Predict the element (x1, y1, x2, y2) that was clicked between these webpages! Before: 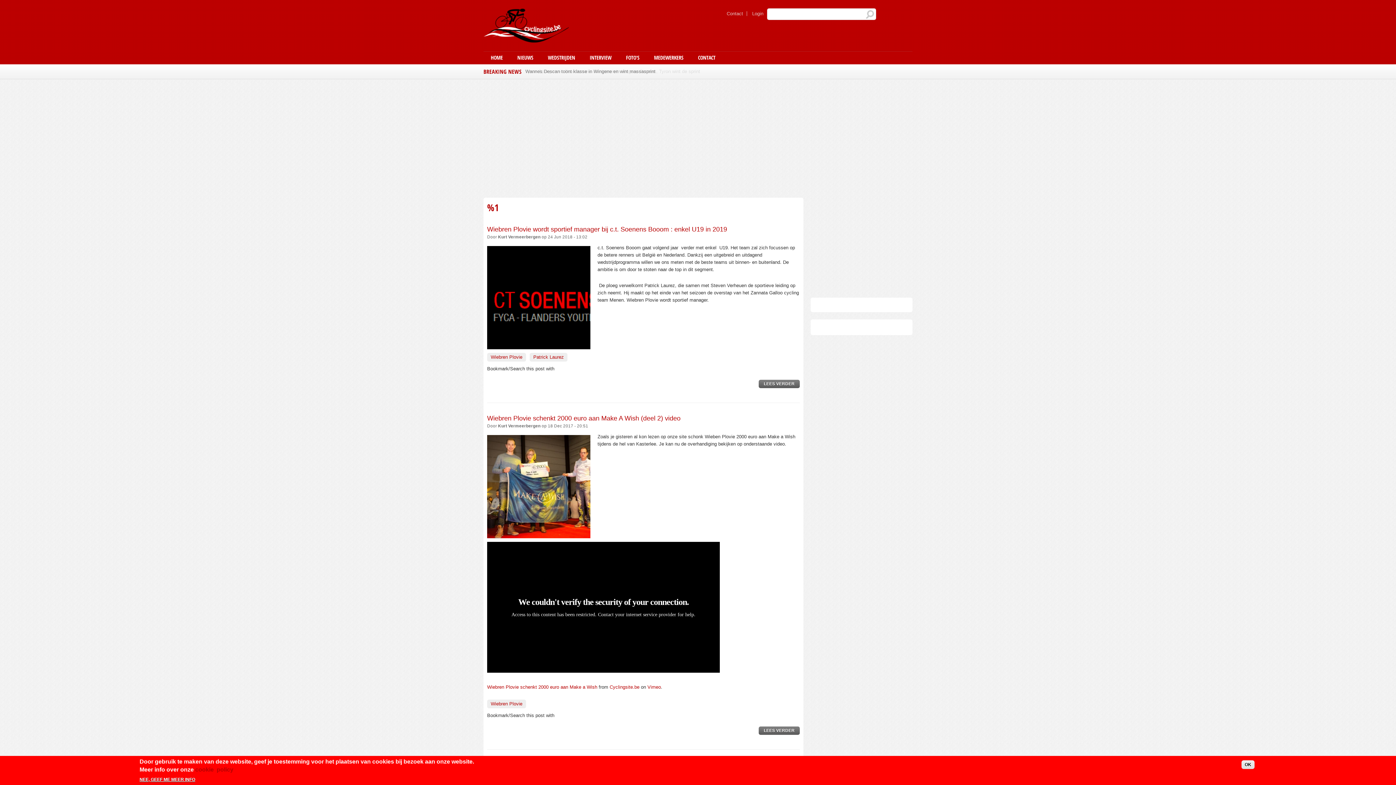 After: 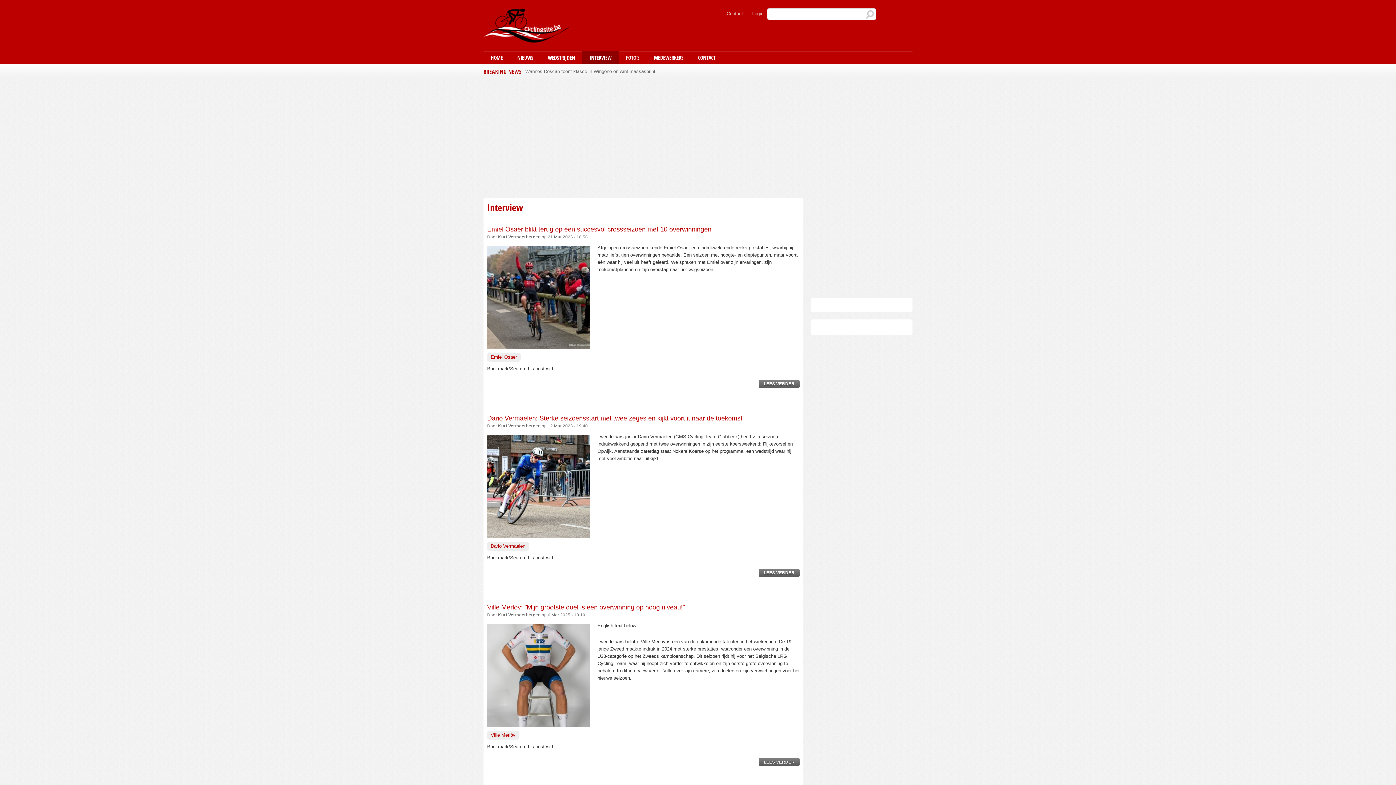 Action: label: INTERVIEW bbox: (582, 51, 618, 64)